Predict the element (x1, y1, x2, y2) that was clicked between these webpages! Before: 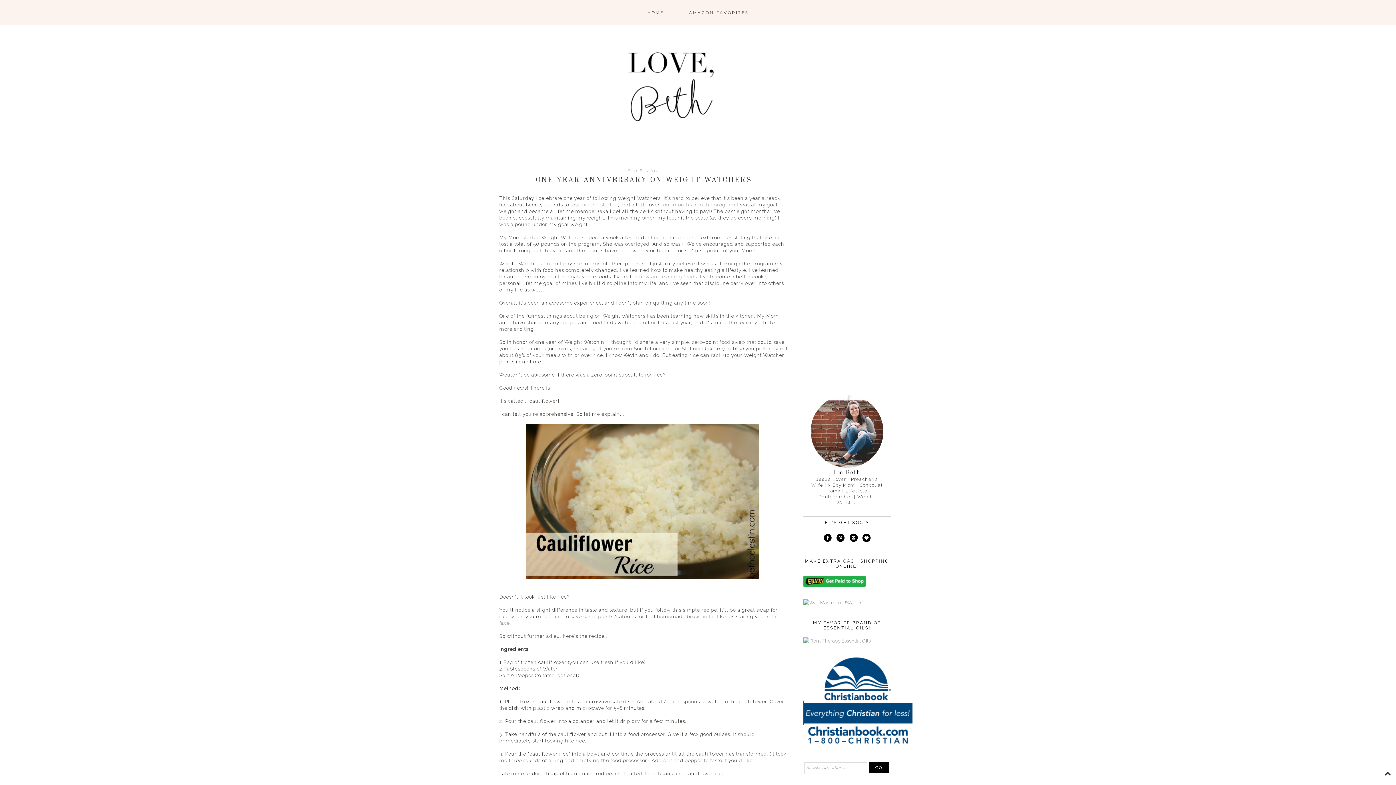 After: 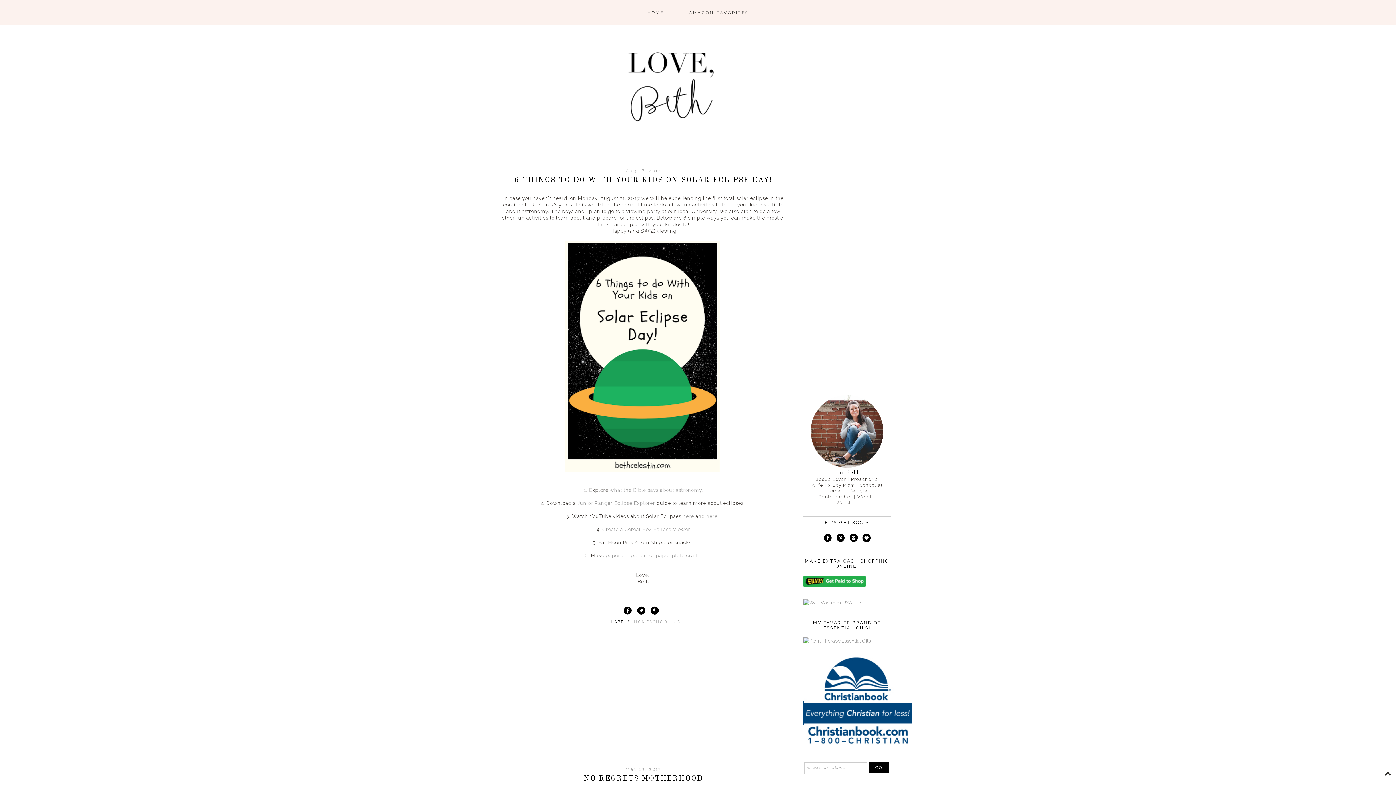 Action: label: HOME bbox: (635, 7, 676, 17)